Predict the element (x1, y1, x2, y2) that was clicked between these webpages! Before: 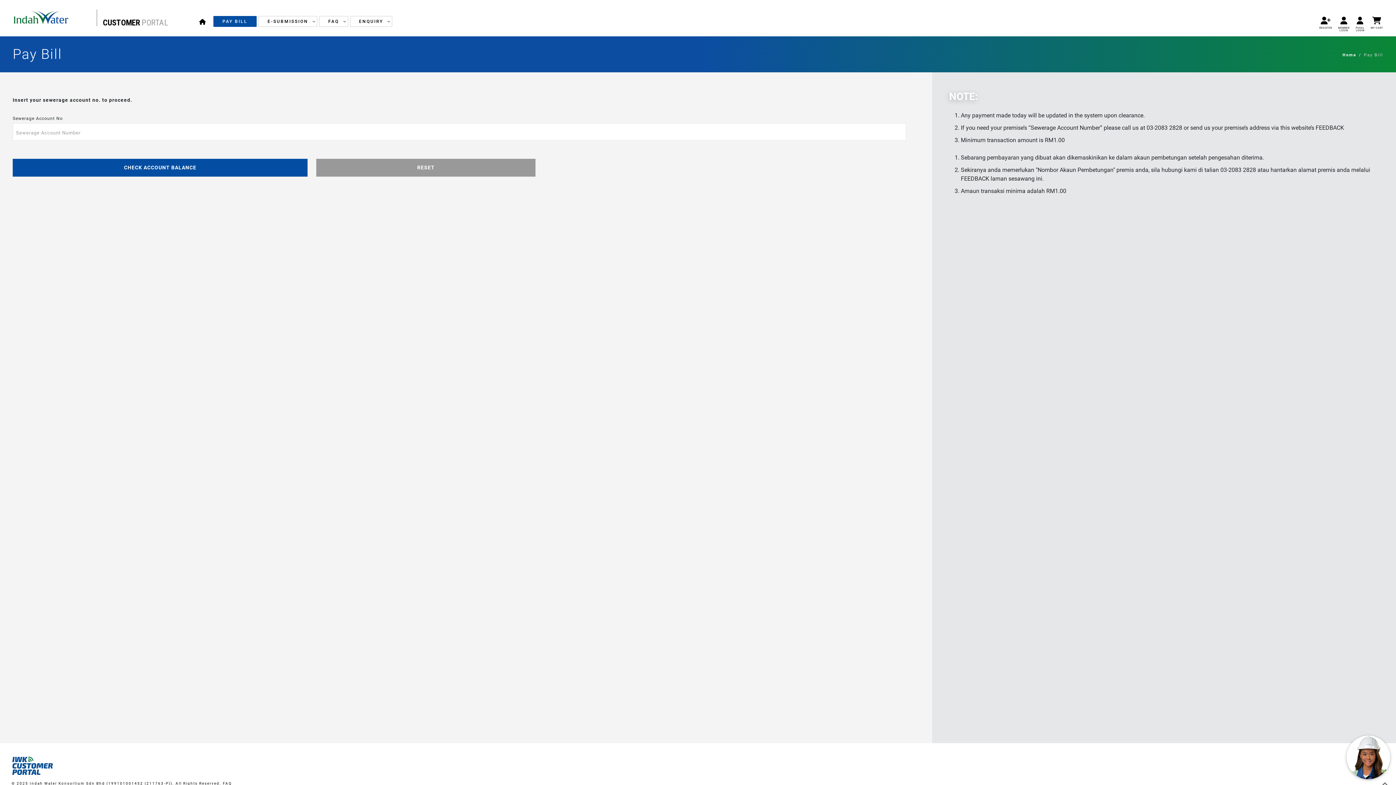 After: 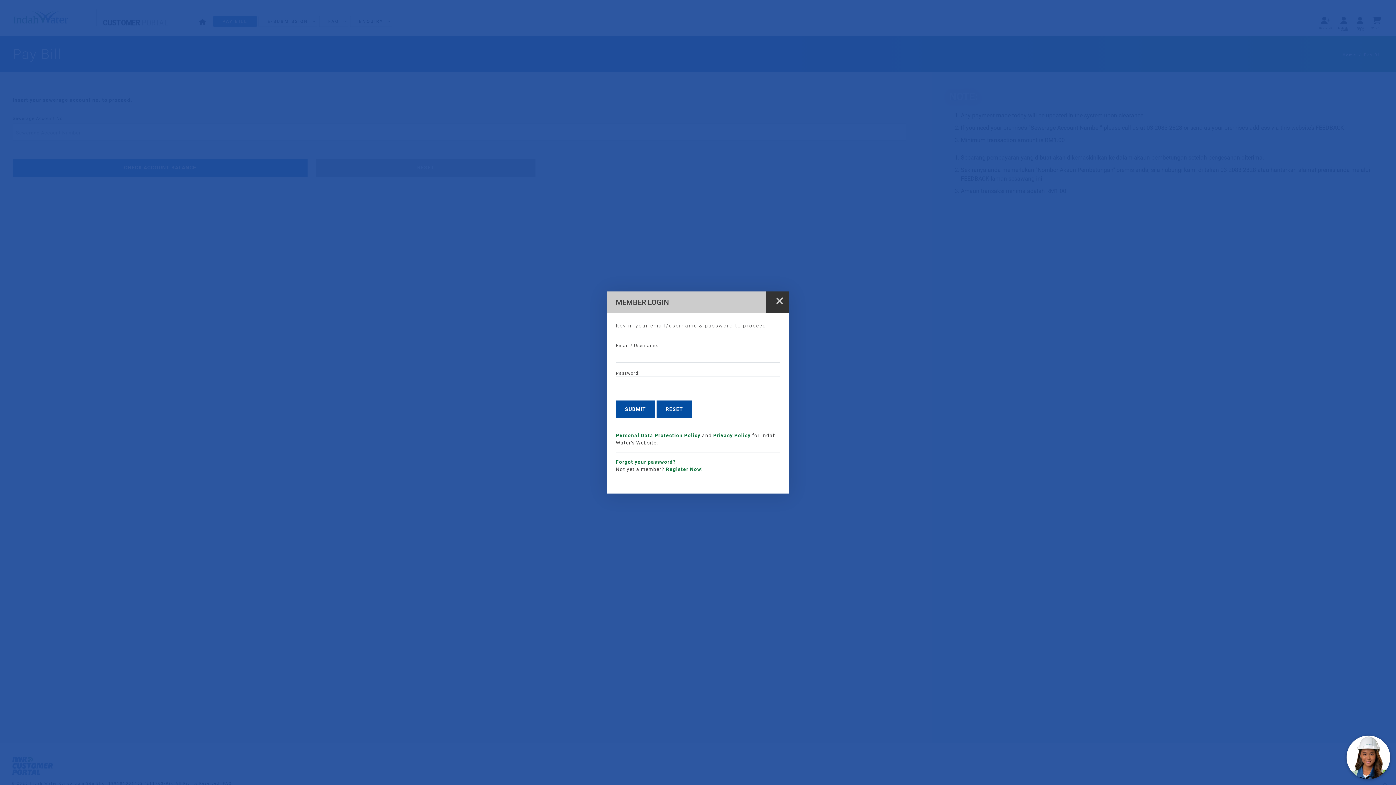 Action: bbox: (1336, 15, 1352, 31) label: MEMBER
LOGIN